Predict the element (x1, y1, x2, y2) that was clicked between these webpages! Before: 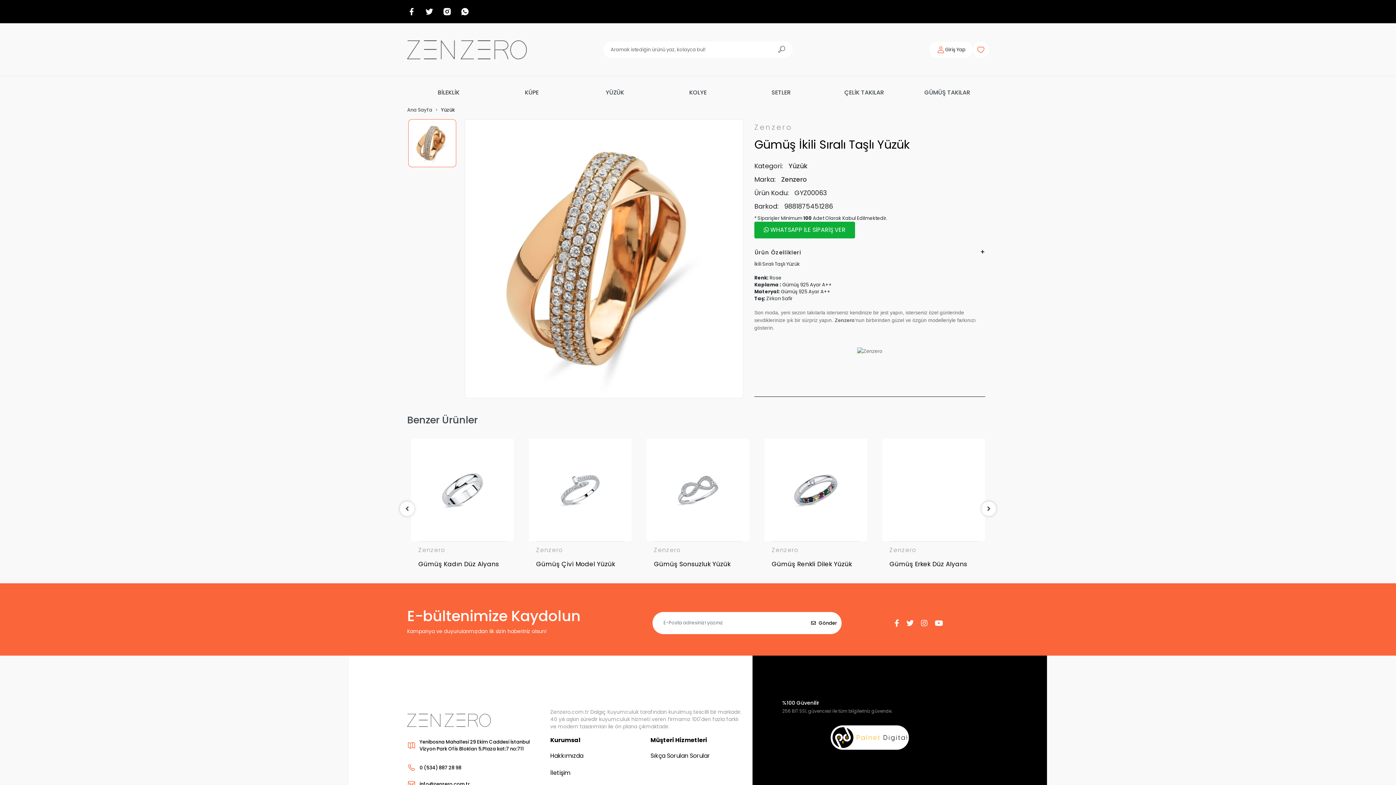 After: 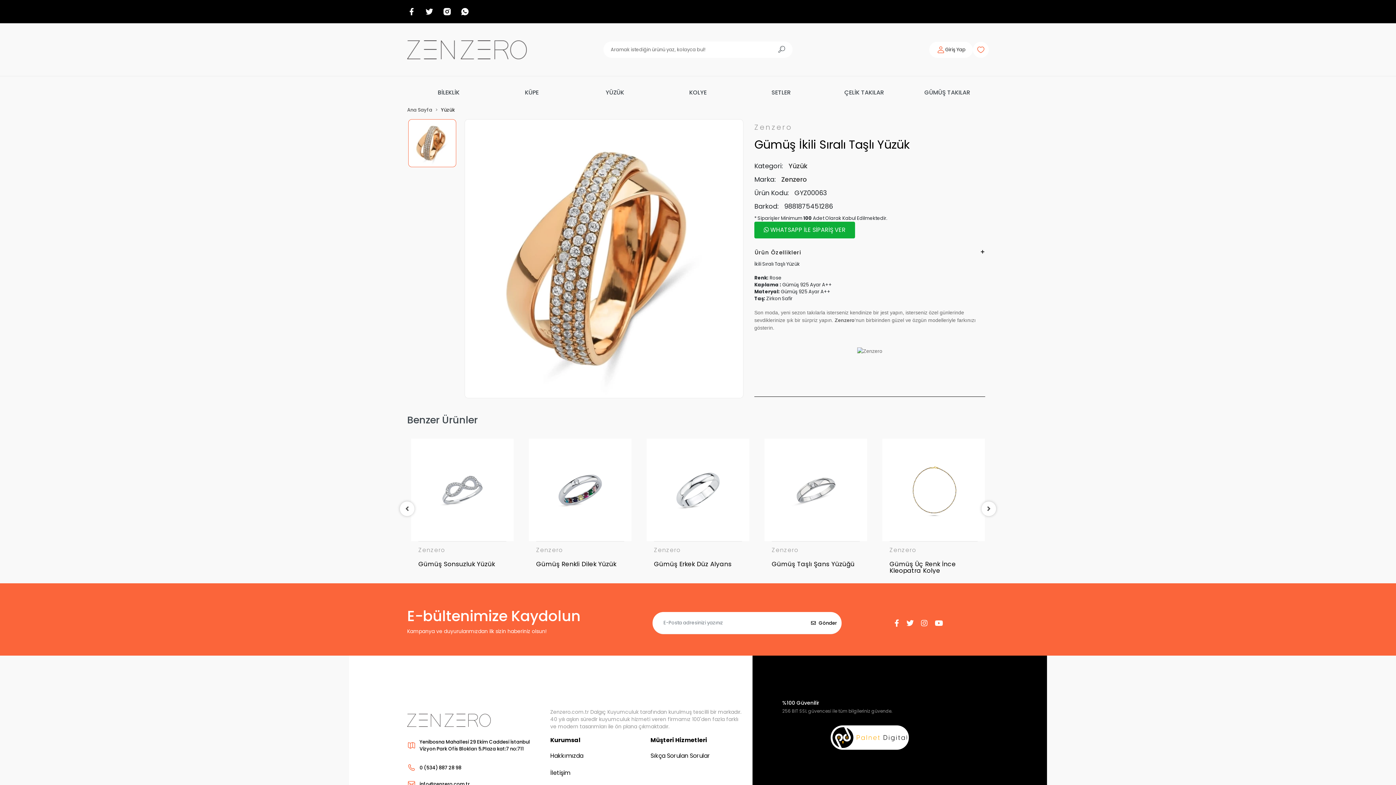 Action: bbox: (935, 618, 943, 629)